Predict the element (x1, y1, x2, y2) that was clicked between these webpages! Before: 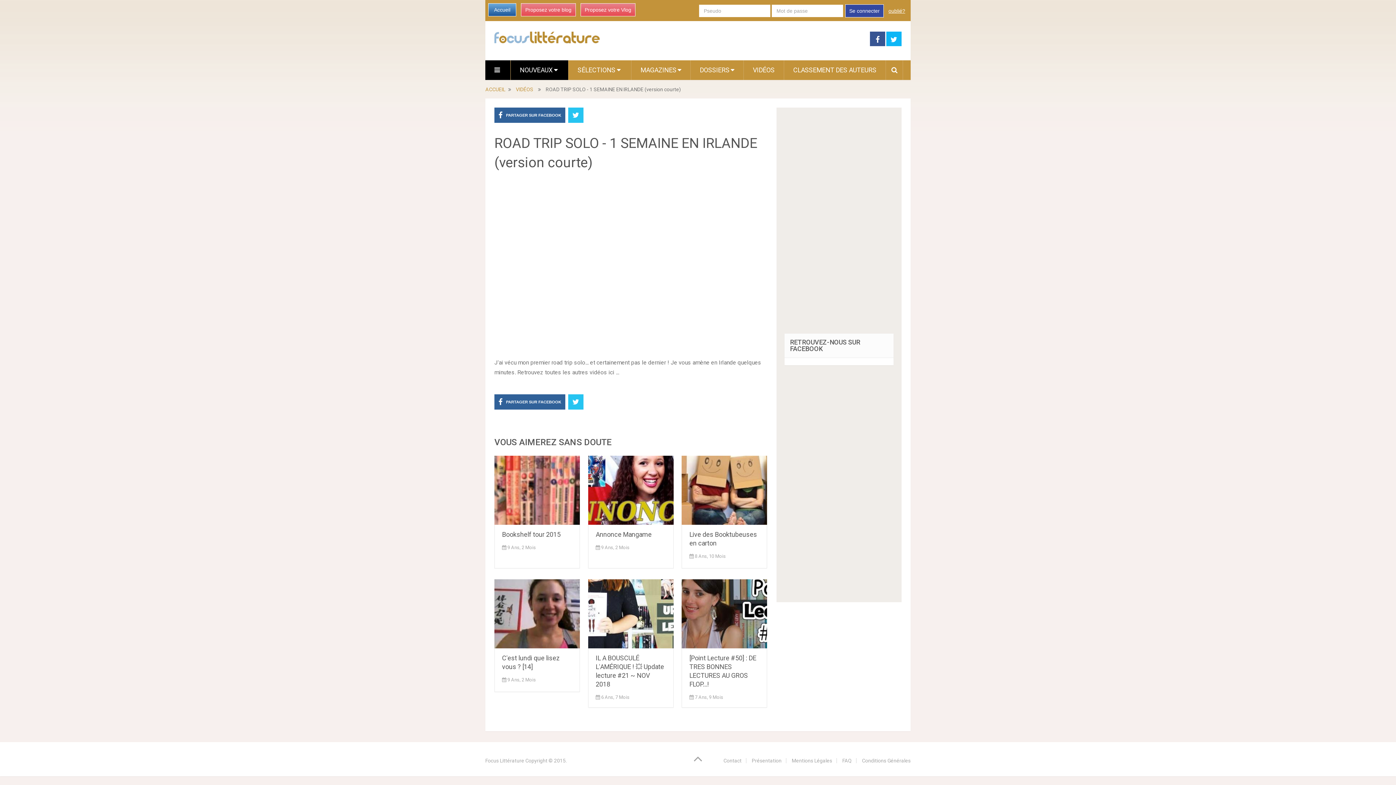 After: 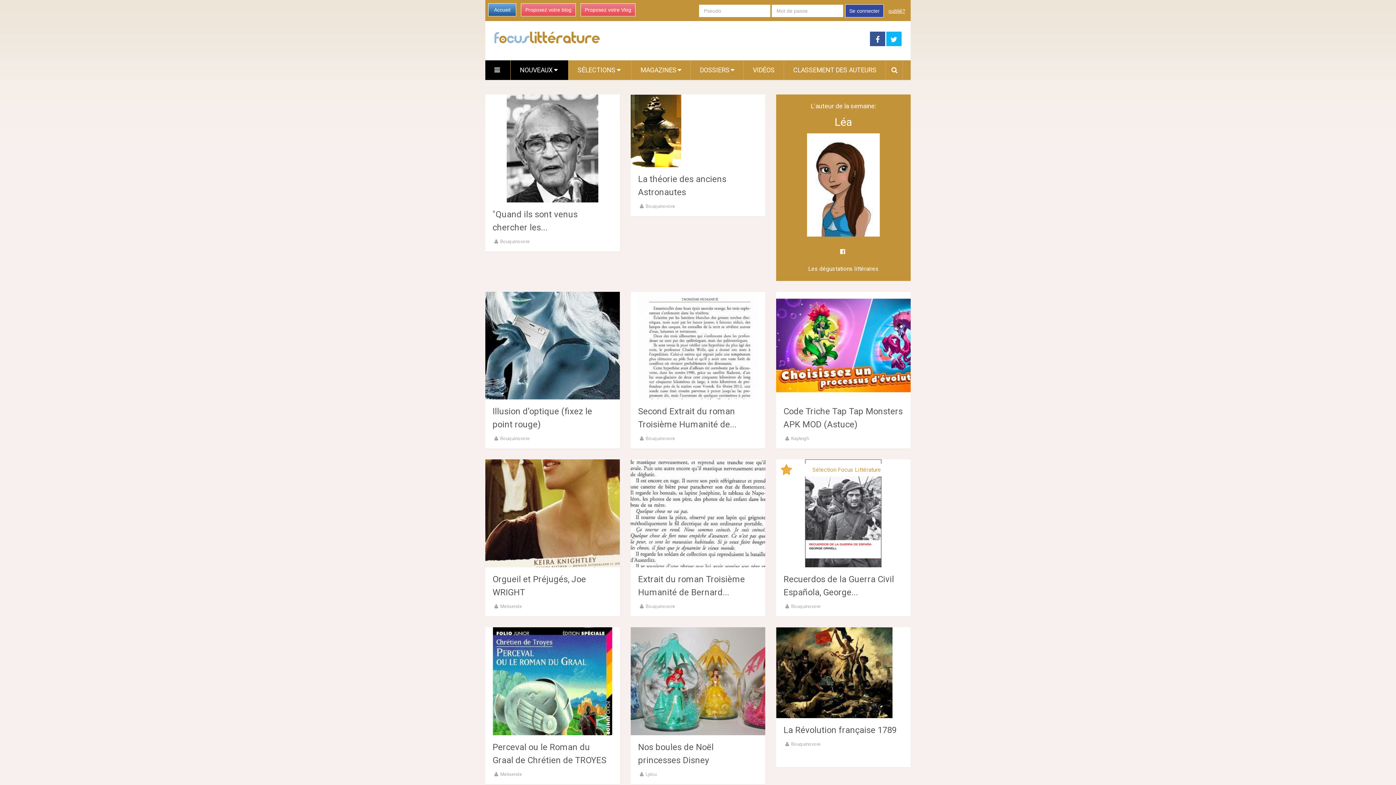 Action: bbox: (494, 31, 600, 43)